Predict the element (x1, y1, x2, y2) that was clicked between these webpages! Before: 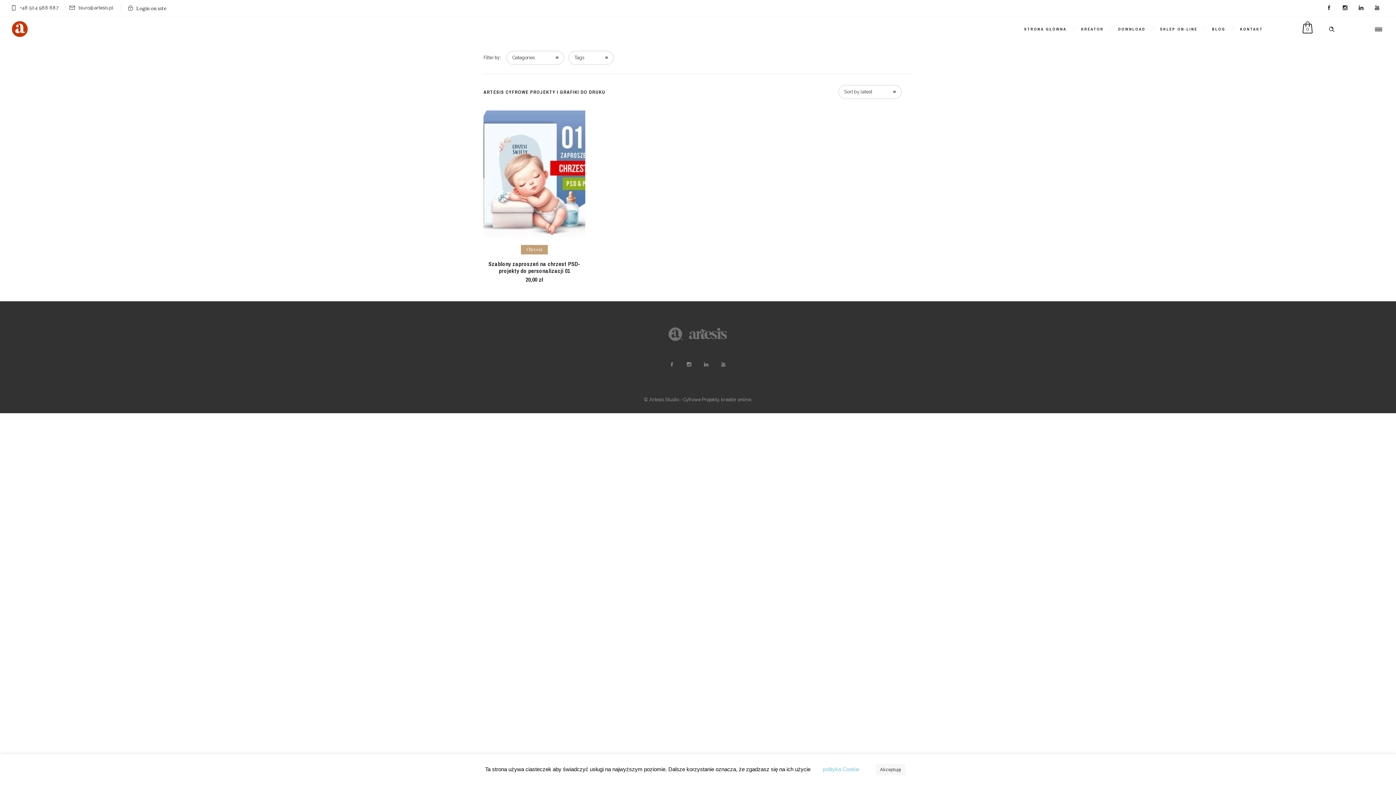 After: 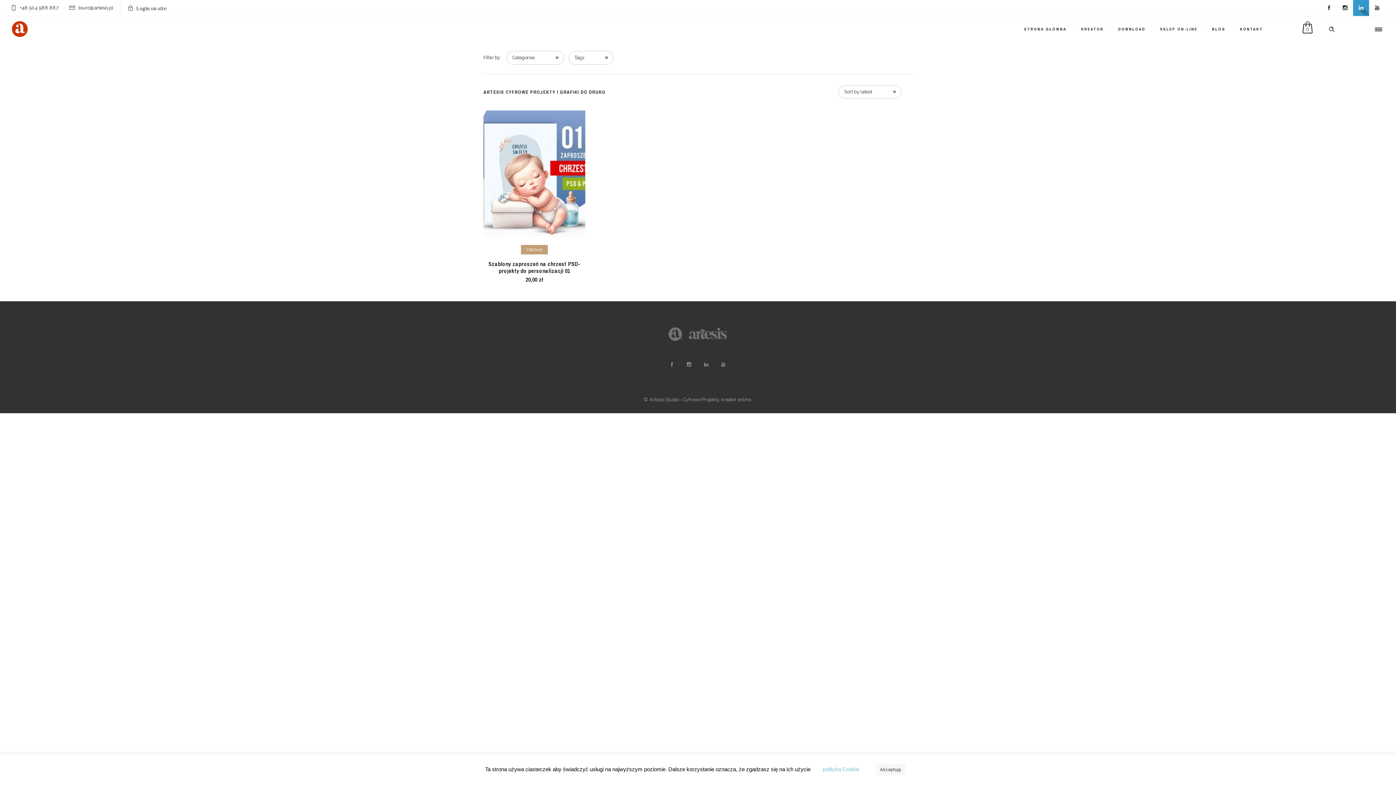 Action: bbox: (1353, 0, 1369, 16)